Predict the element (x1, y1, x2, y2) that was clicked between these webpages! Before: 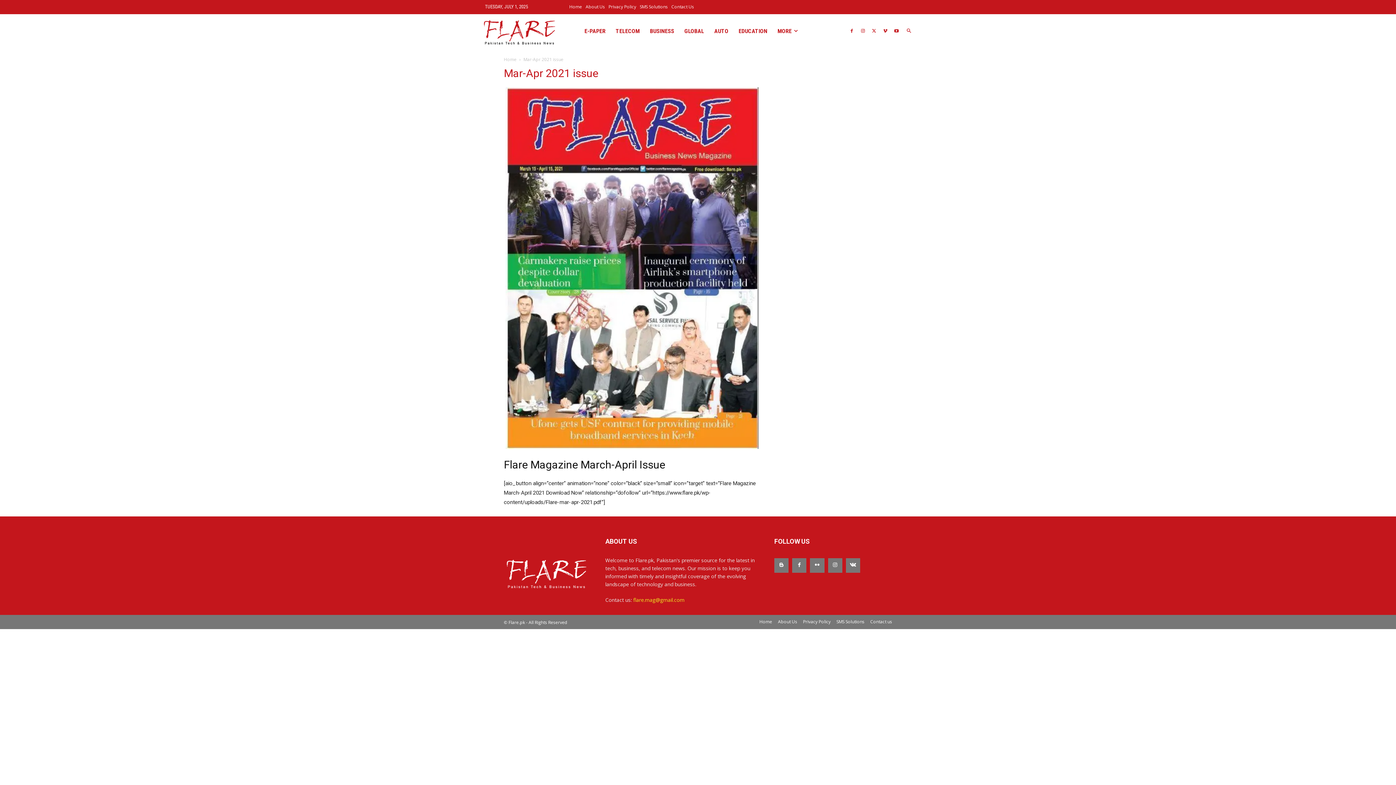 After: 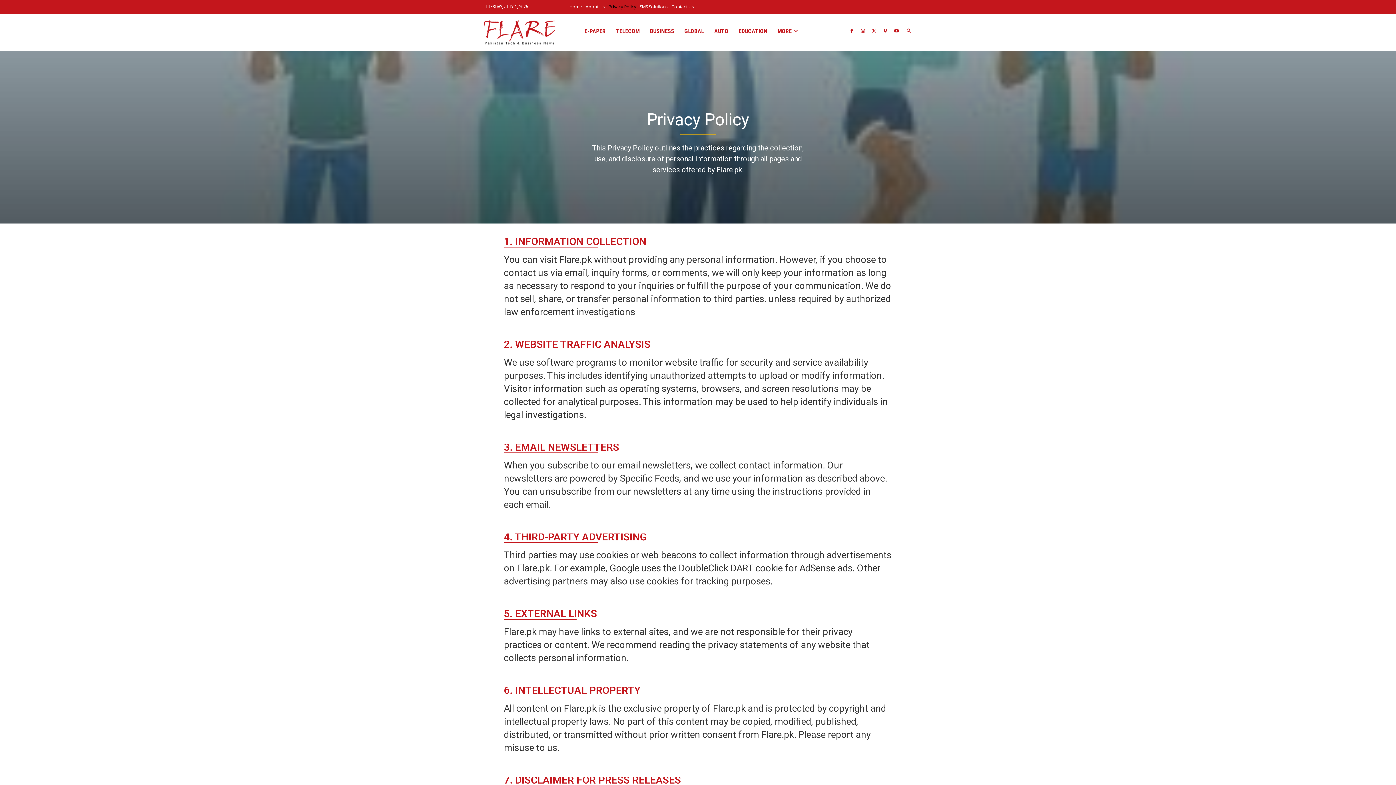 Action: label: Privacy Policy bbox: (803, 618, 830, 625)